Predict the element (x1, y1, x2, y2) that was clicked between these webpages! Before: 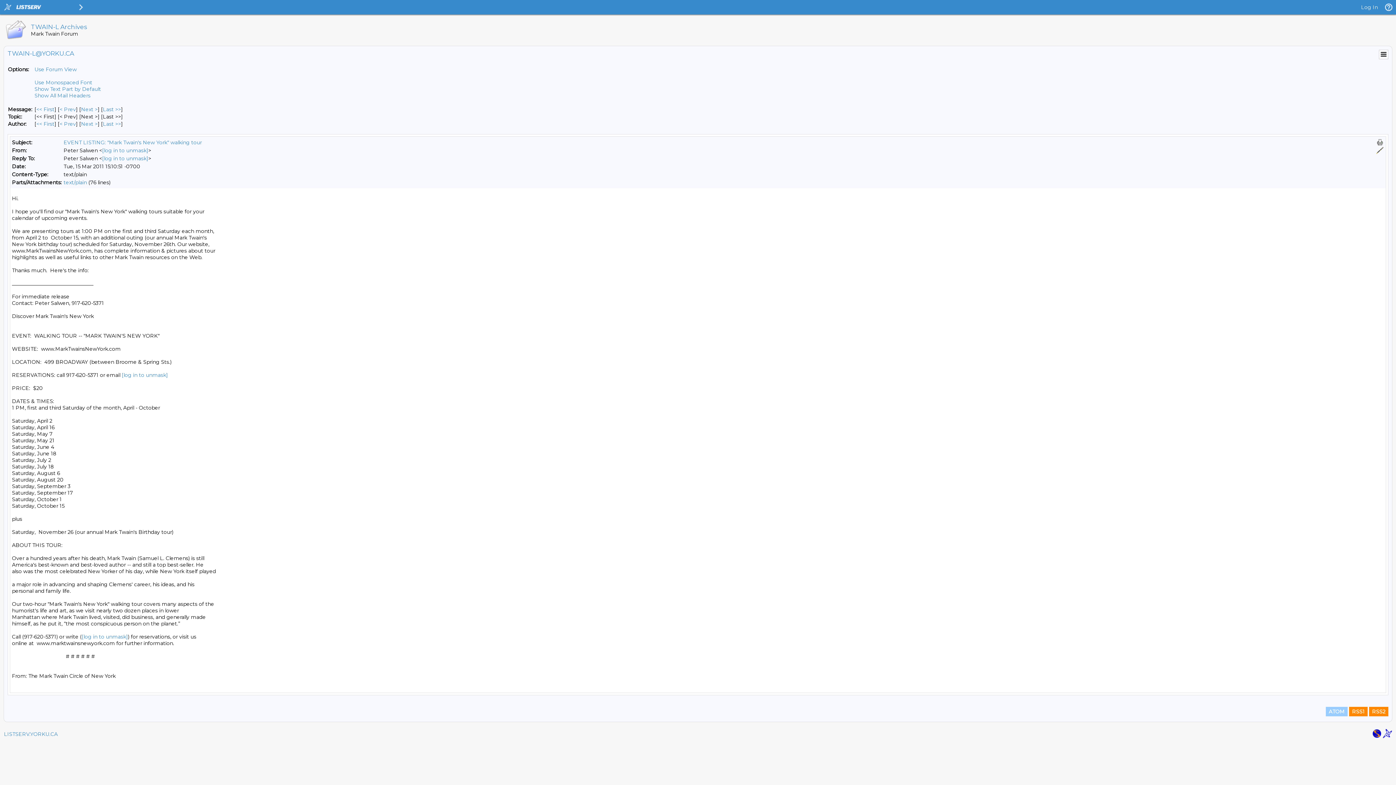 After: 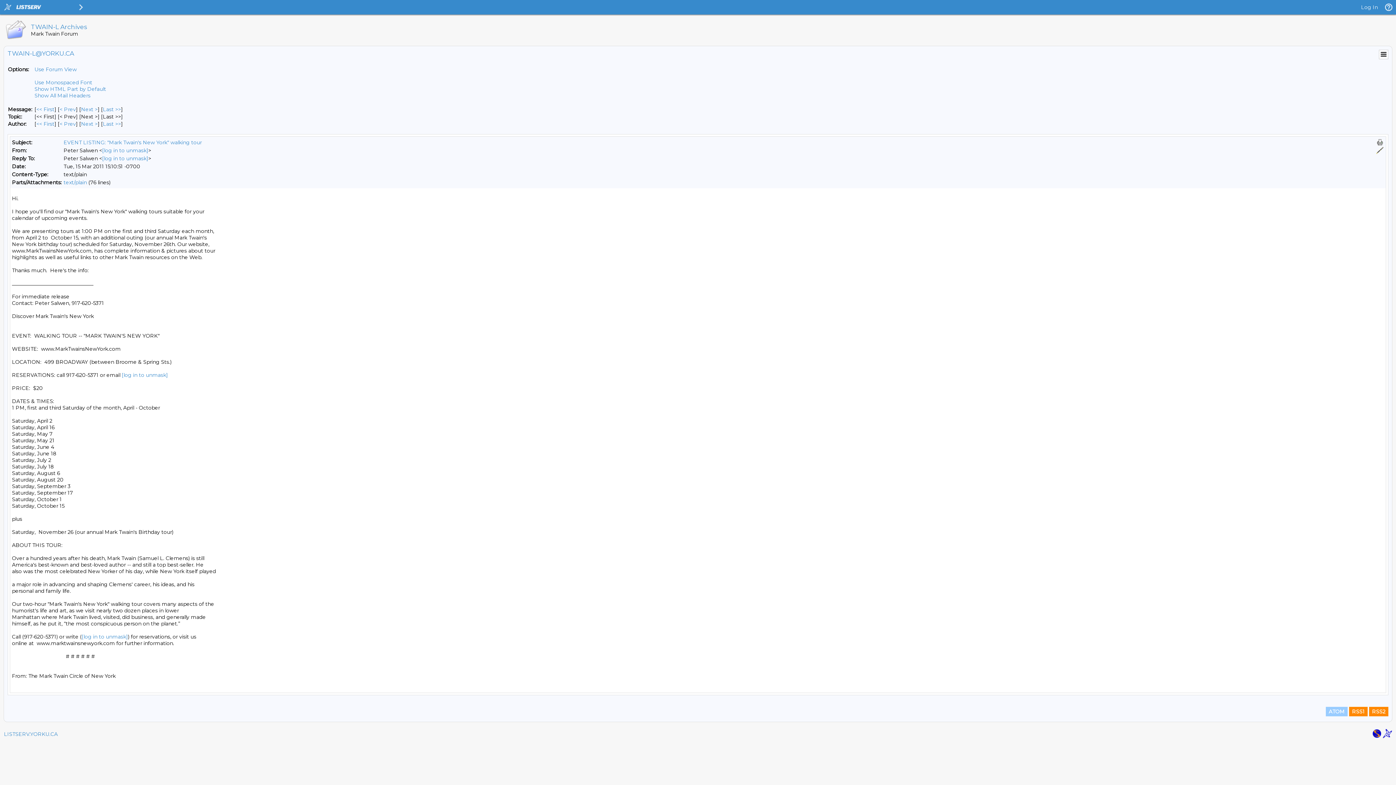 Action: bbox: (34, 85, 101, 92) label: Show Text Part by Default